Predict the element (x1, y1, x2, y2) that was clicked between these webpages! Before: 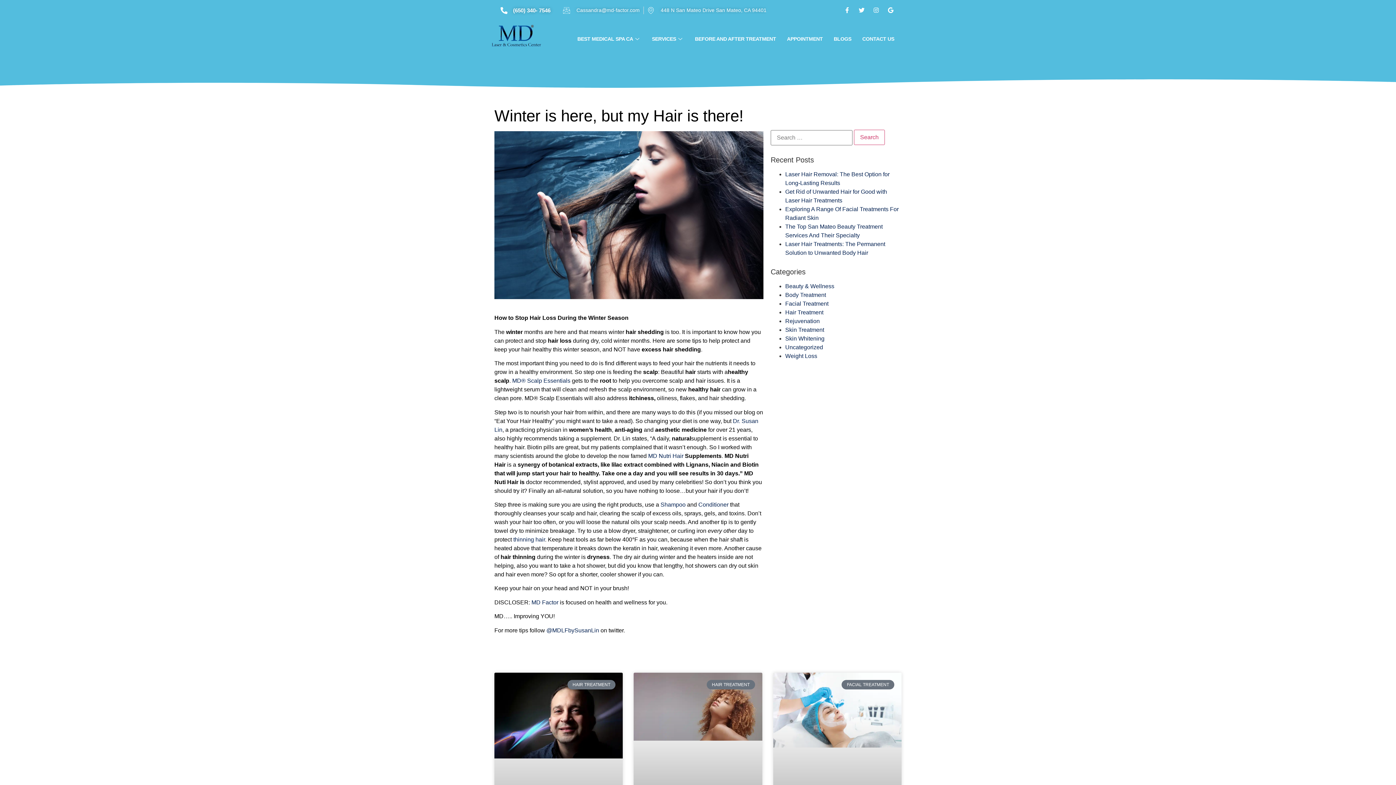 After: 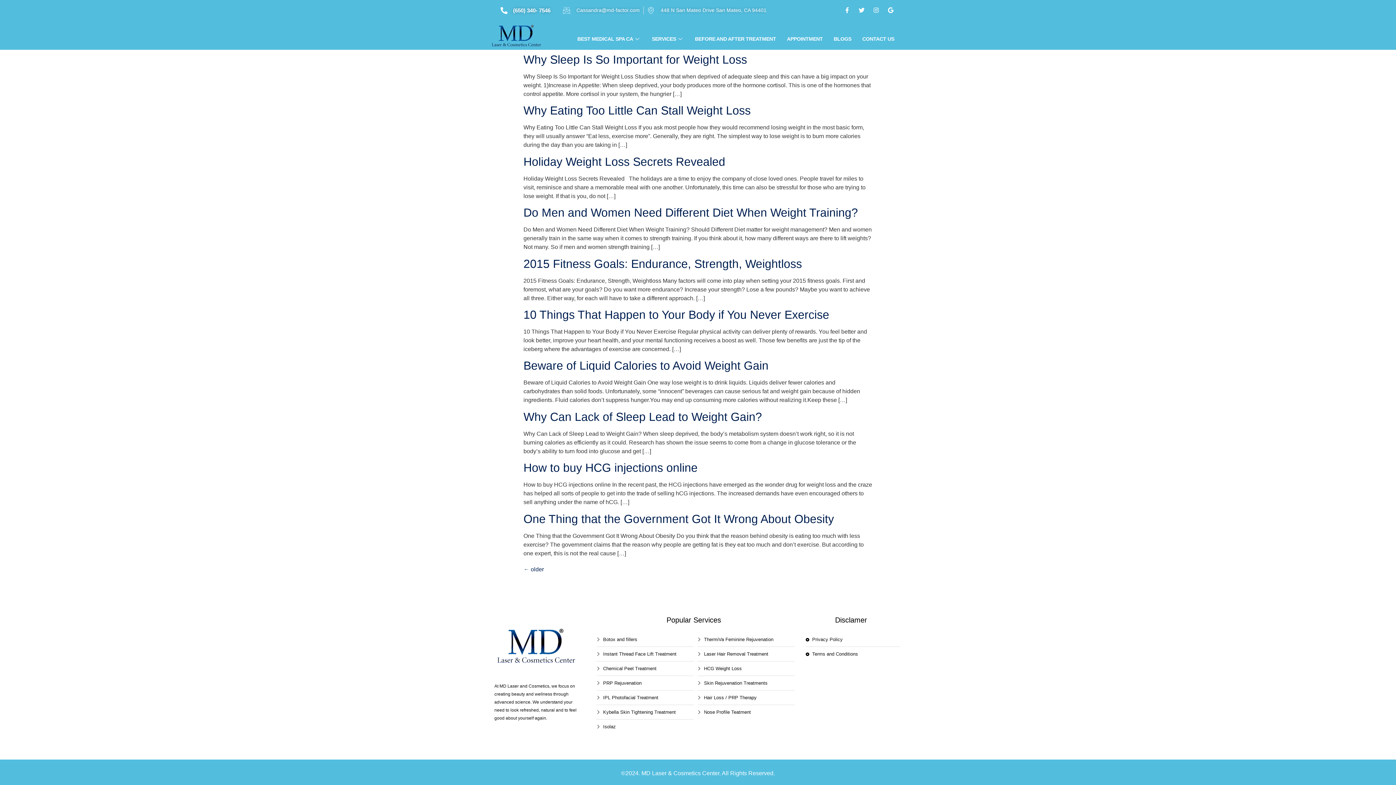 Action: bbox: (785, 353, 817, 359) label: Weight Loss